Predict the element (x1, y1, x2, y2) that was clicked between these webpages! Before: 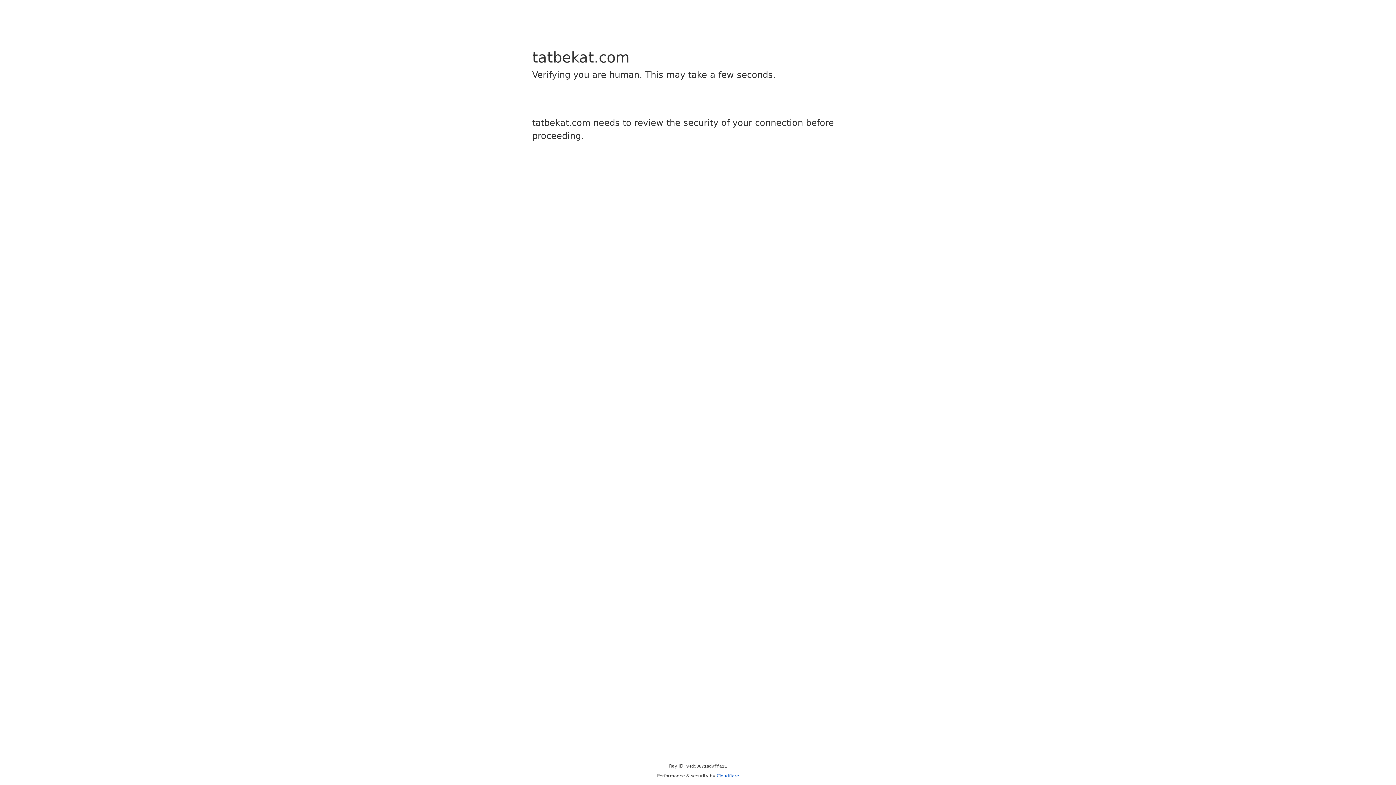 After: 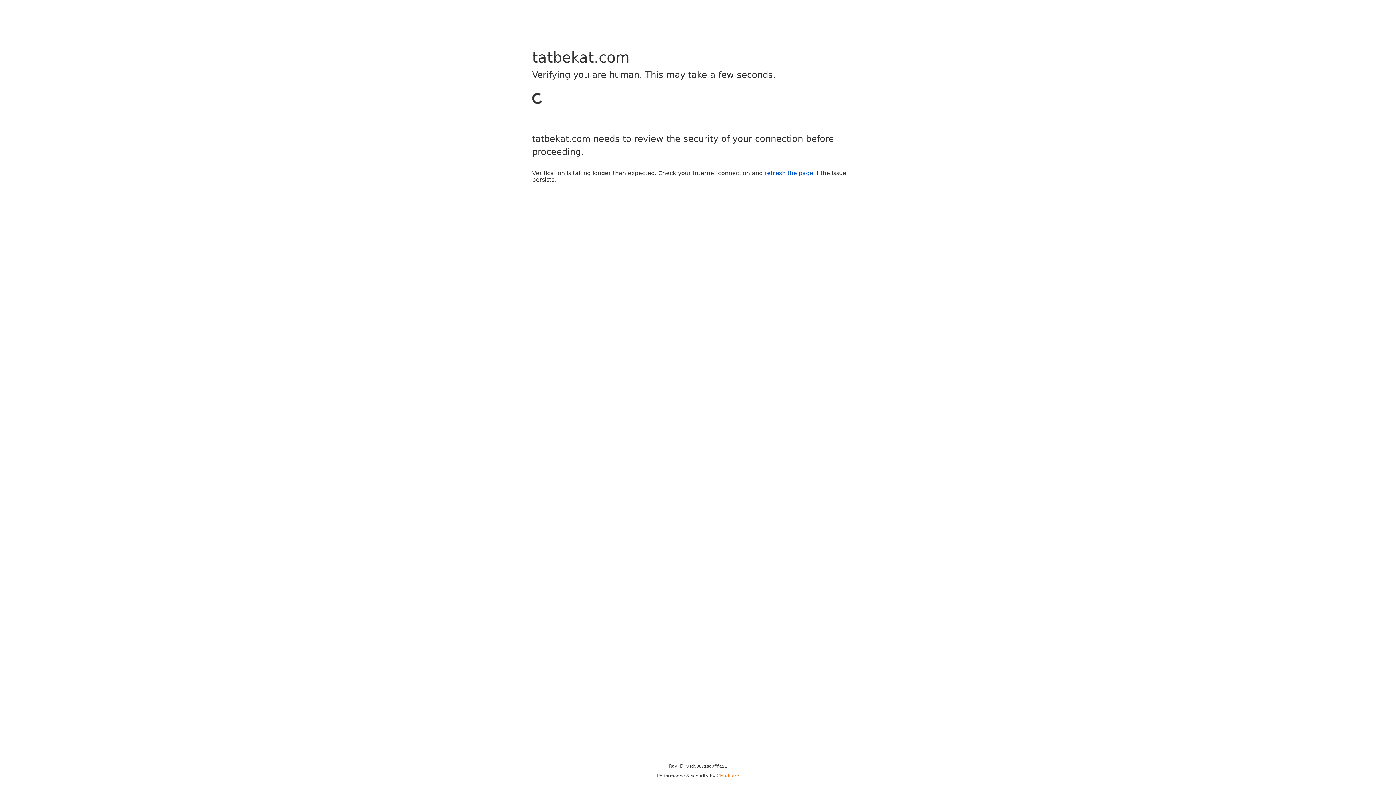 Action: label: Cloudflare bbox: (716, 773, 739, 778)